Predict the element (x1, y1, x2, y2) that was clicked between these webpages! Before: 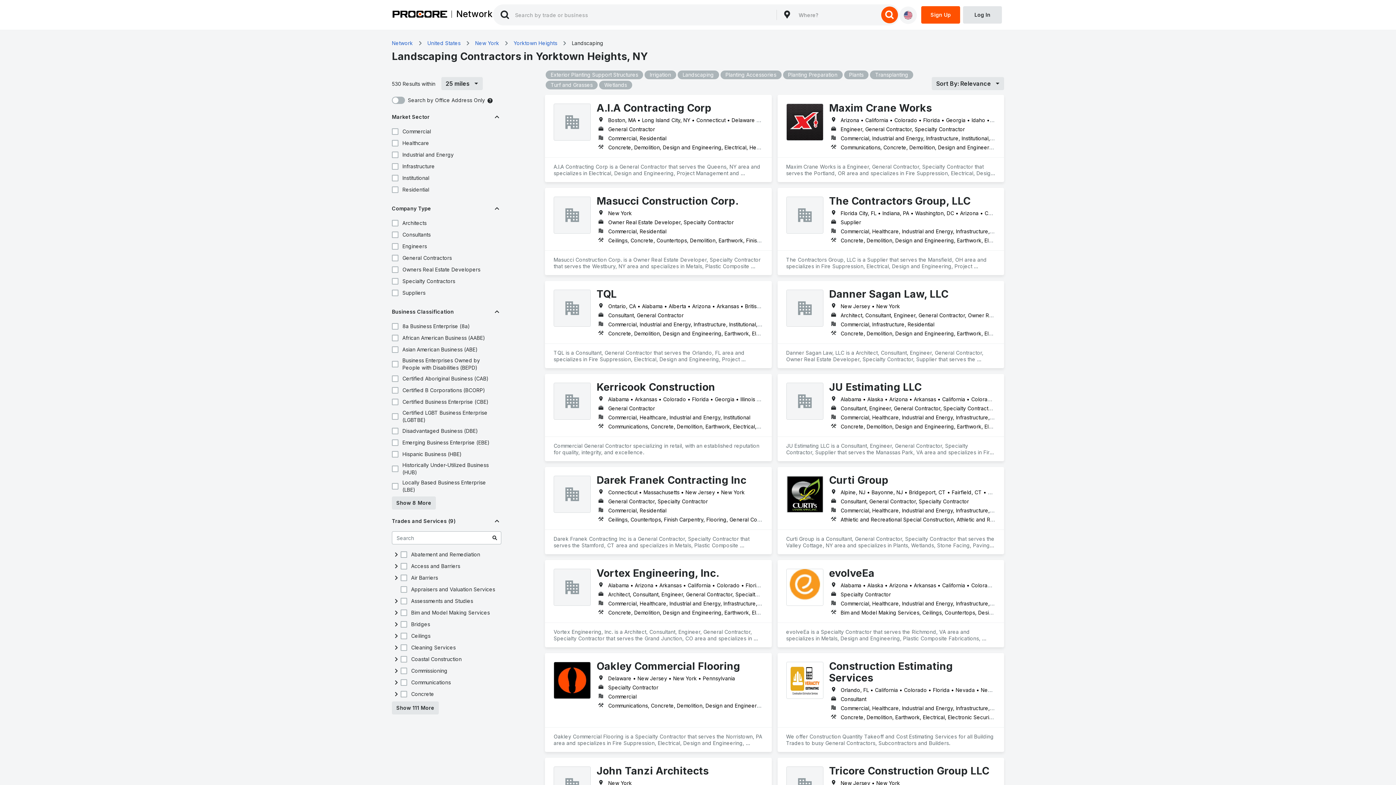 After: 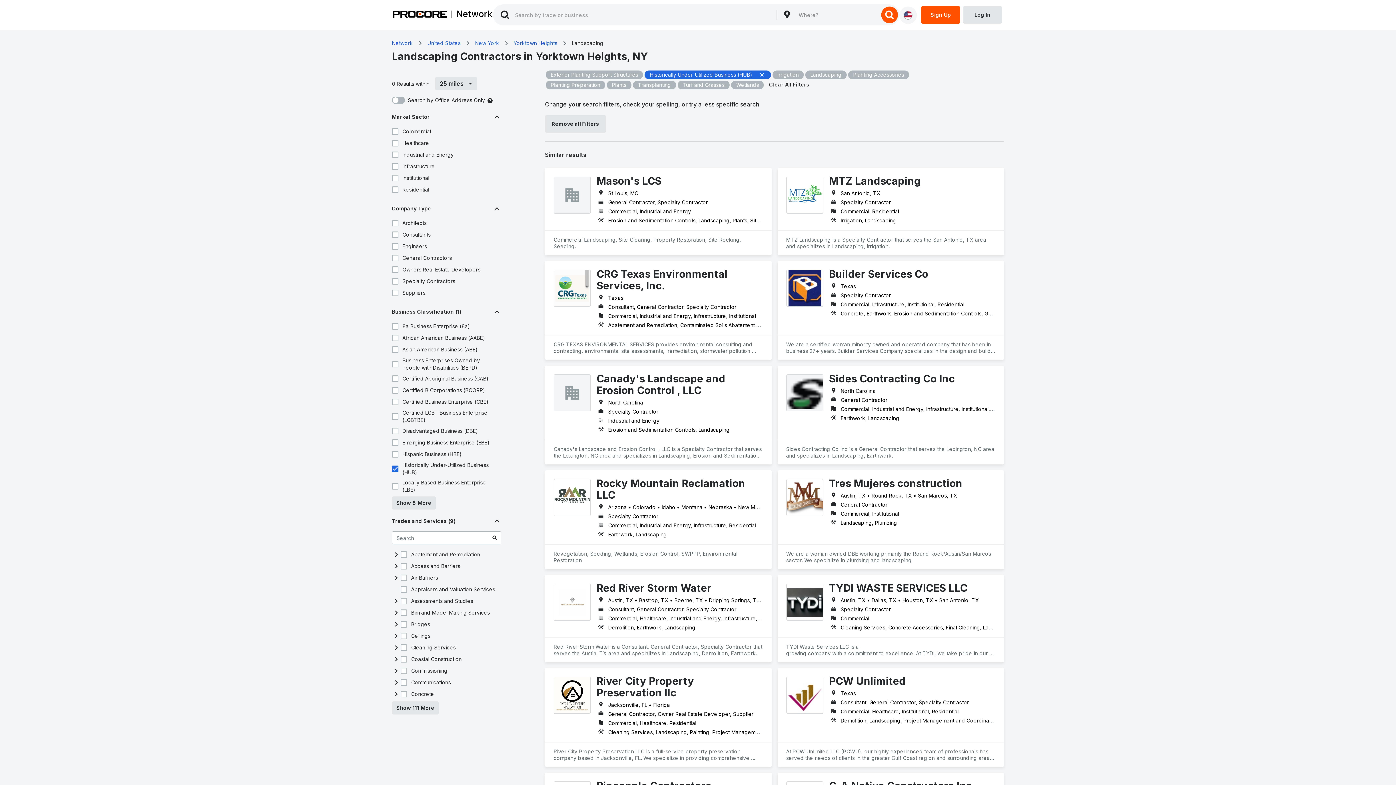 Action: bbox: (390, 464, 399, 473)